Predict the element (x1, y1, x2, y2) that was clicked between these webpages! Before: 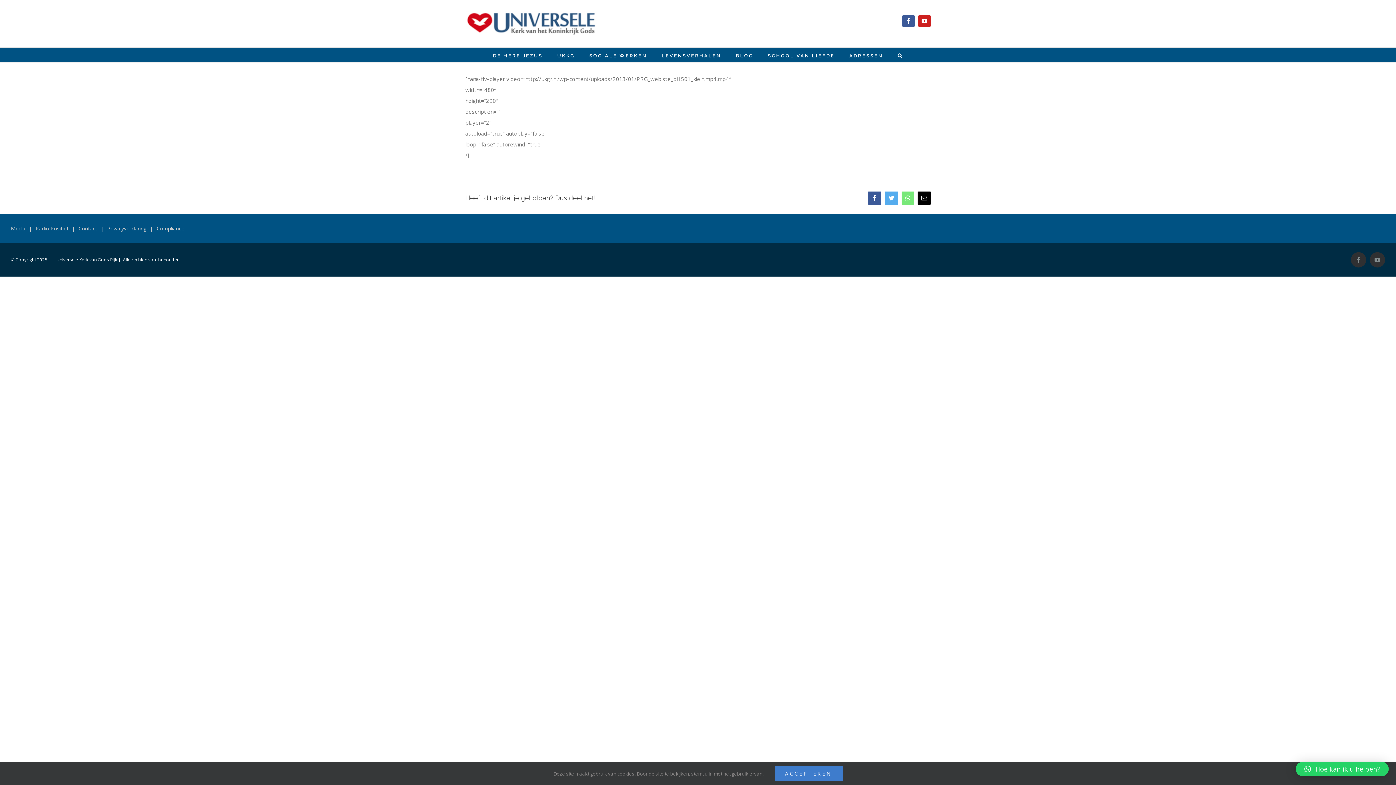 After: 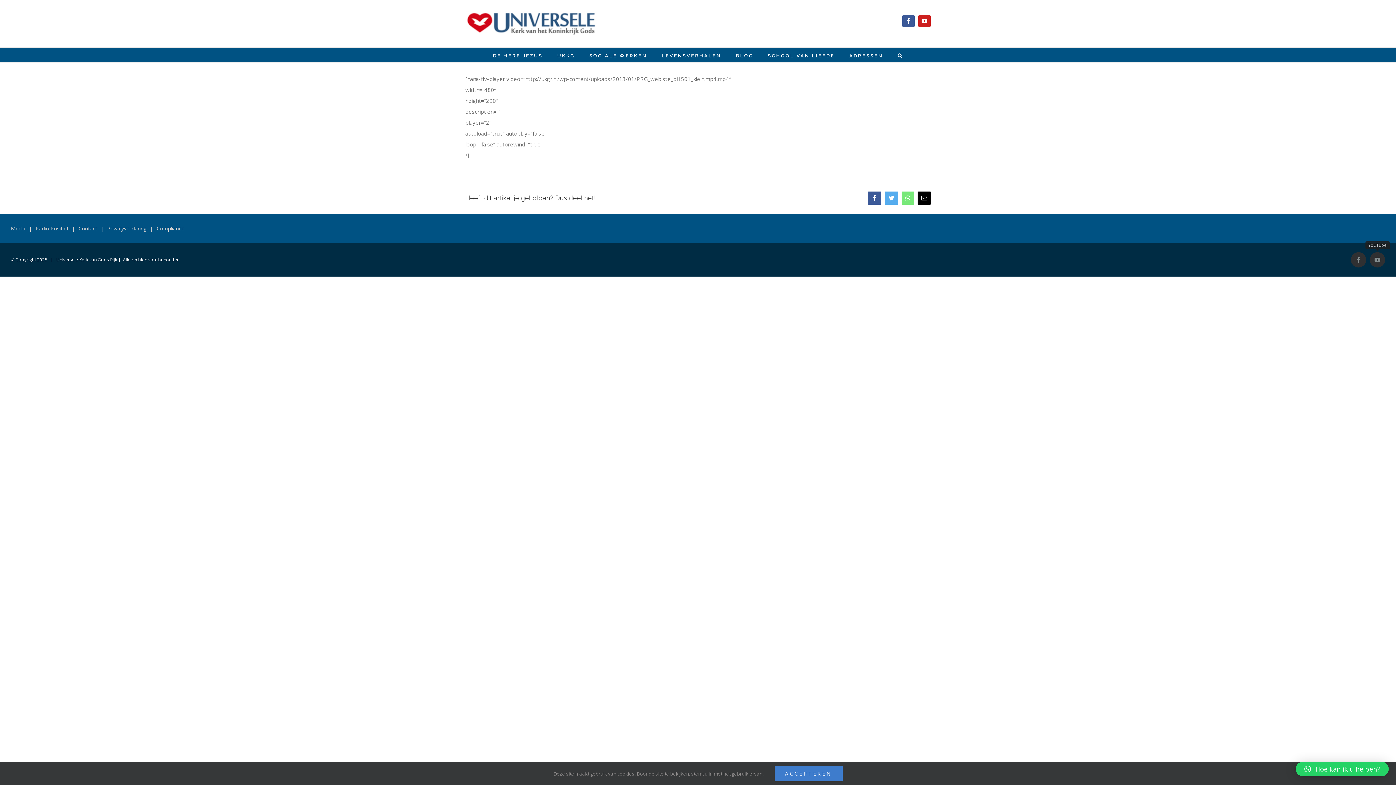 Action: bbox: (1370, 252, 1385, 267) label: YouTube